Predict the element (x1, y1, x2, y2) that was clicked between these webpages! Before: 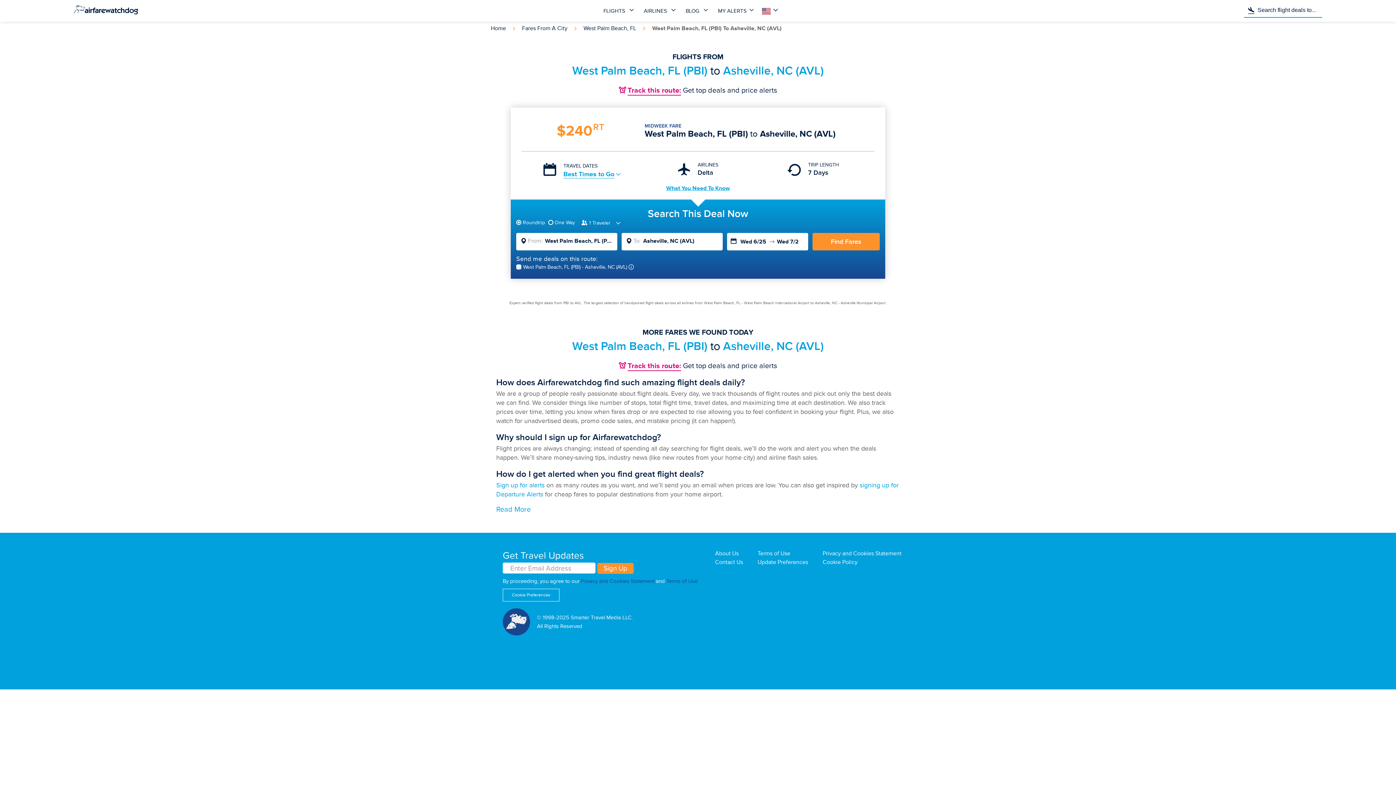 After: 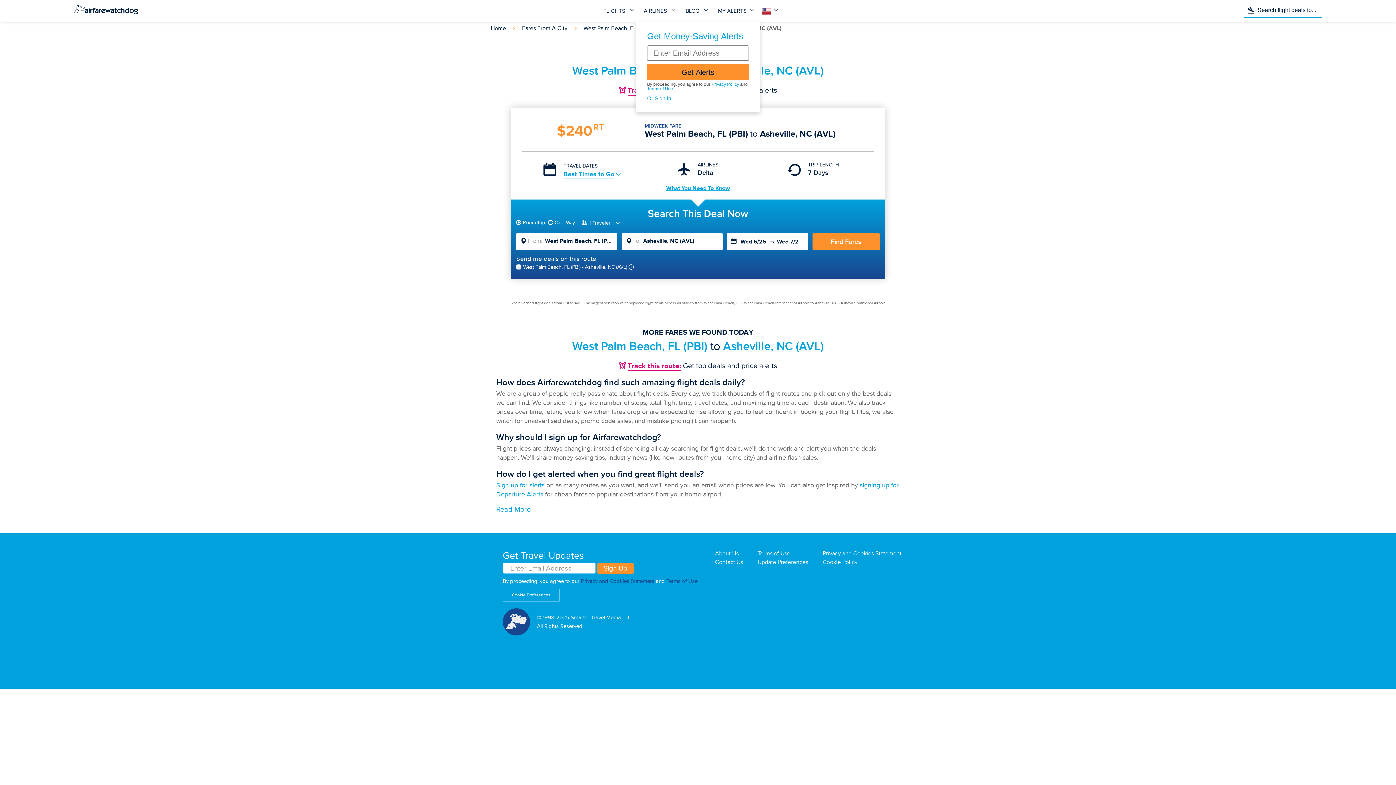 Action: label: MY ALERTS bbox: (714, 0, 760, 21)